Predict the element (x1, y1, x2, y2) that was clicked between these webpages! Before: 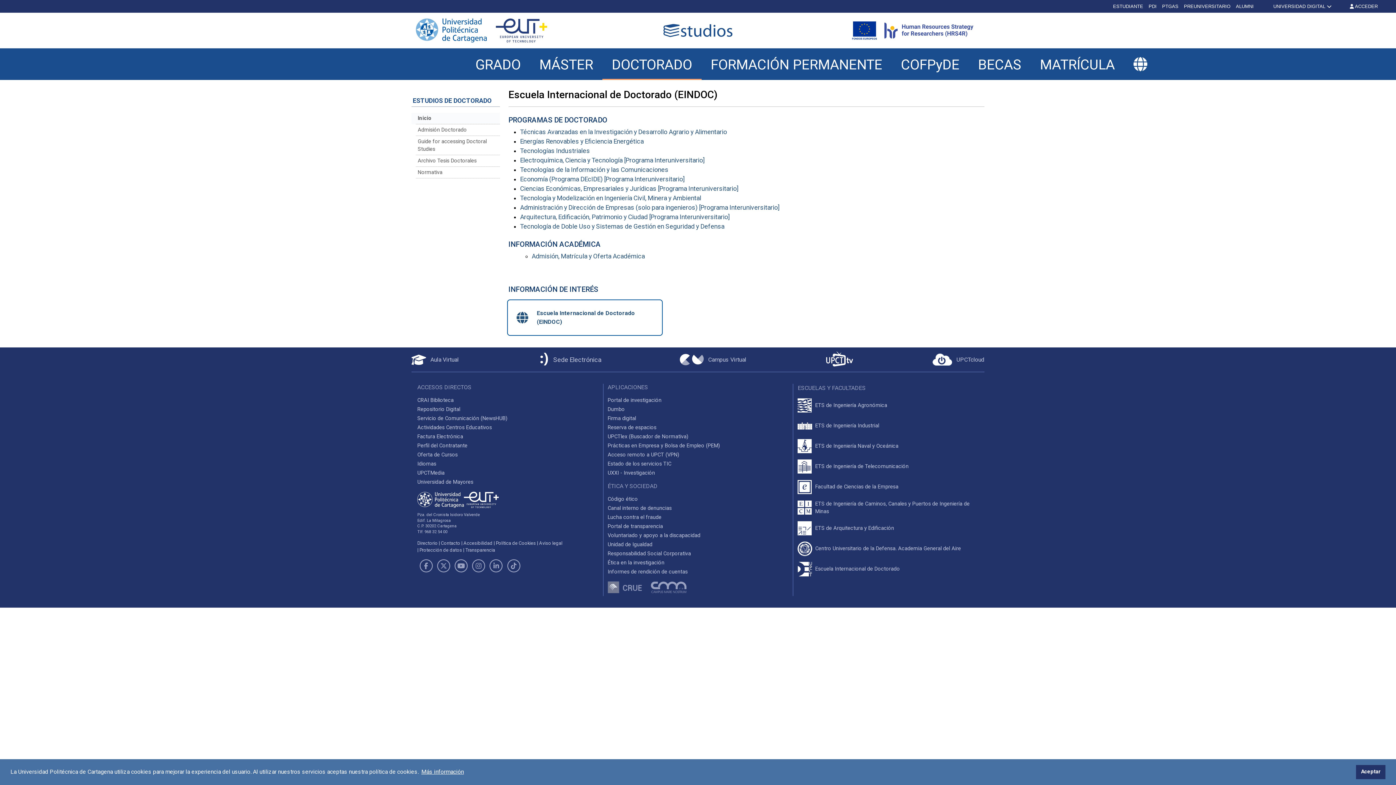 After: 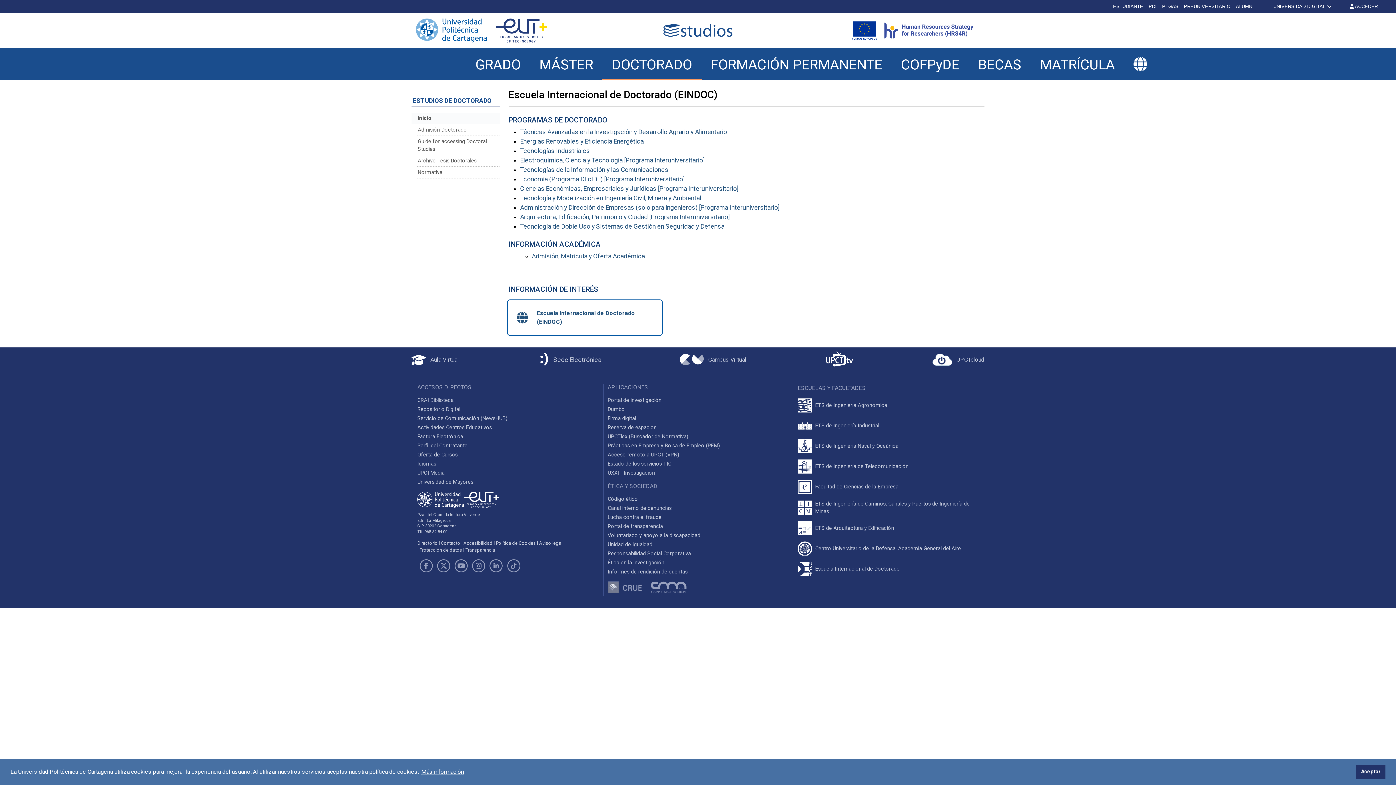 Action: bbox: (416, 124, 499, 136) label: Admisión Doctorado